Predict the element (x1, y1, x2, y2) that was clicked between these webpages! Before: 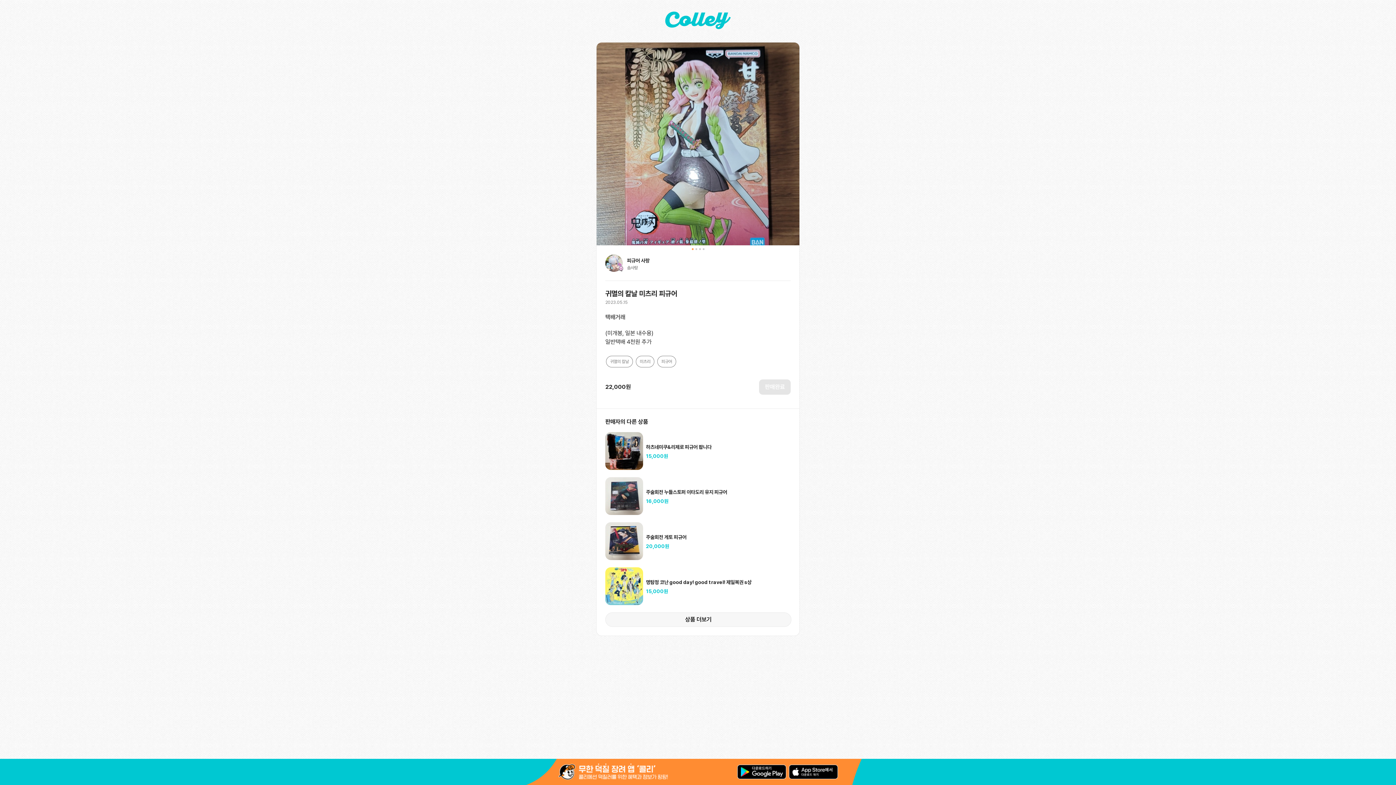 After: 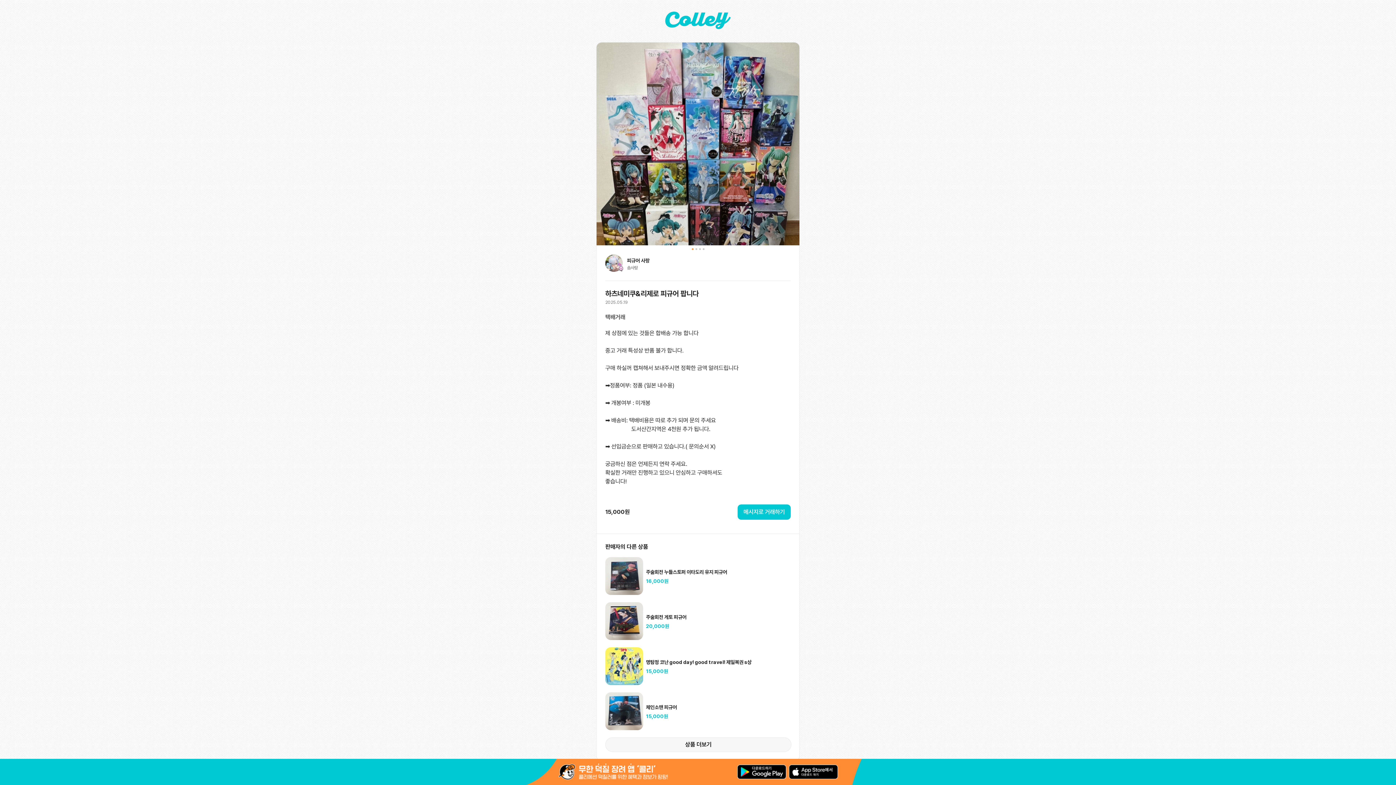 Action: bbox: (605, 432, 790, 471) label: 하츠네미쿠&리제로 피규어 팝니다
15,000원